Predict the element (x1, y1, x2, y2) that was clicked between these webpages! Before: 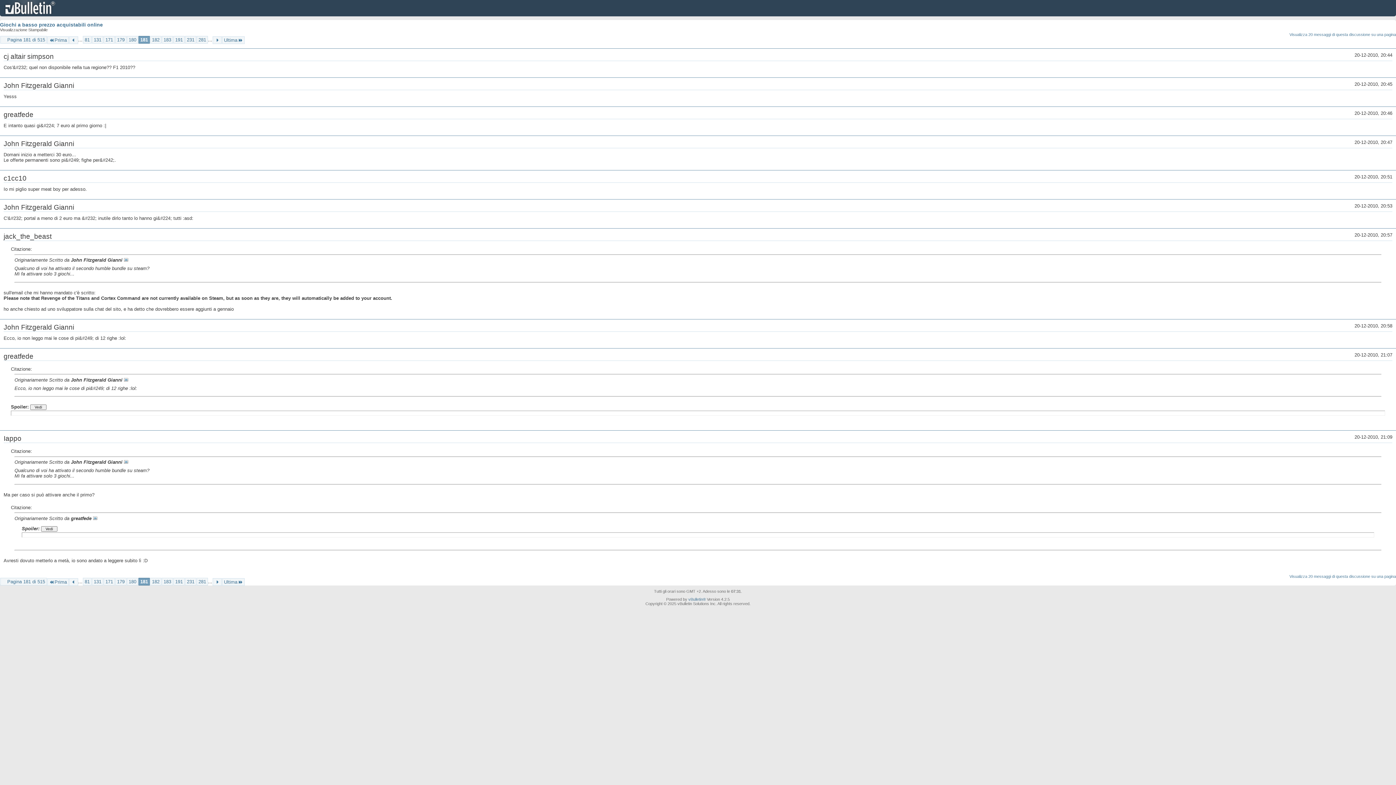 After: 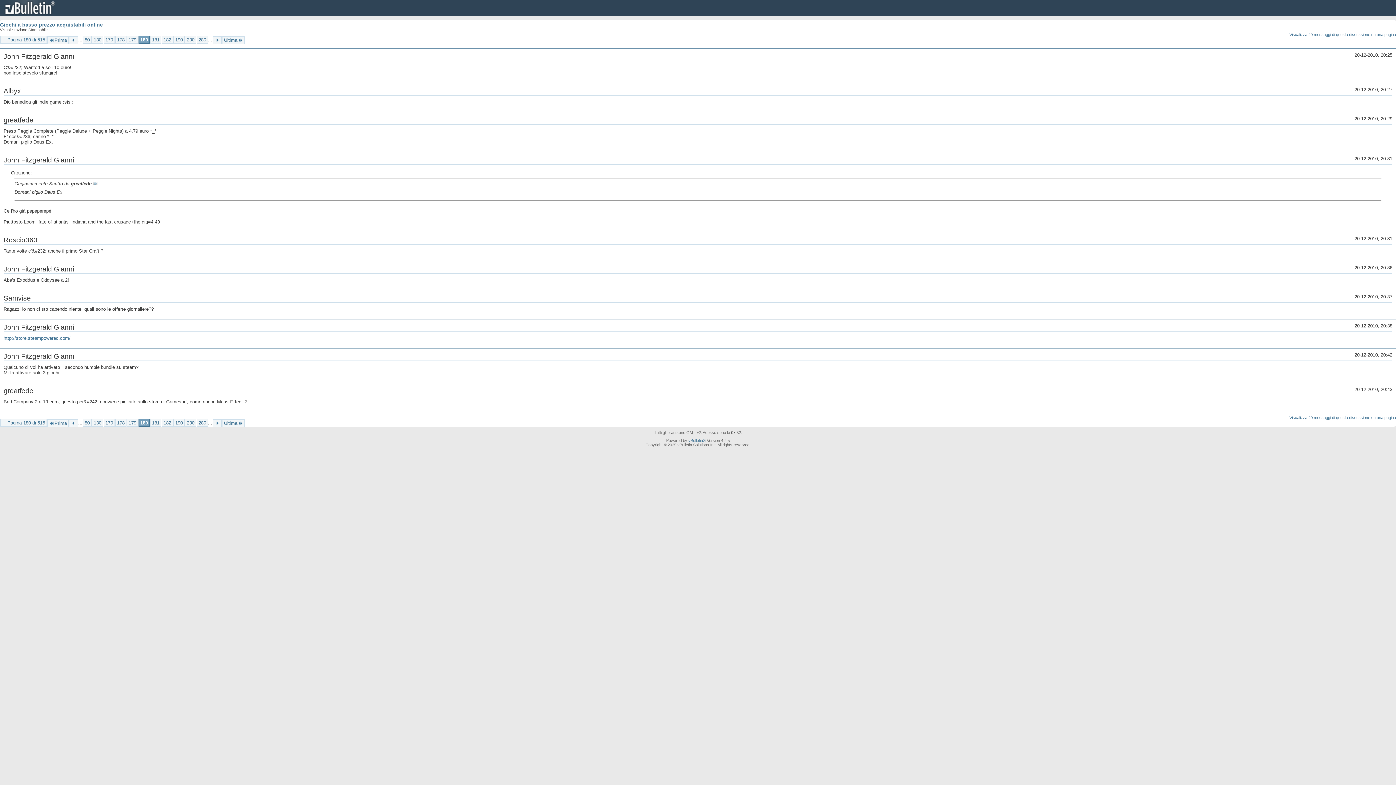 Action: label: 180 bbox: (126, 578, 138, 585)